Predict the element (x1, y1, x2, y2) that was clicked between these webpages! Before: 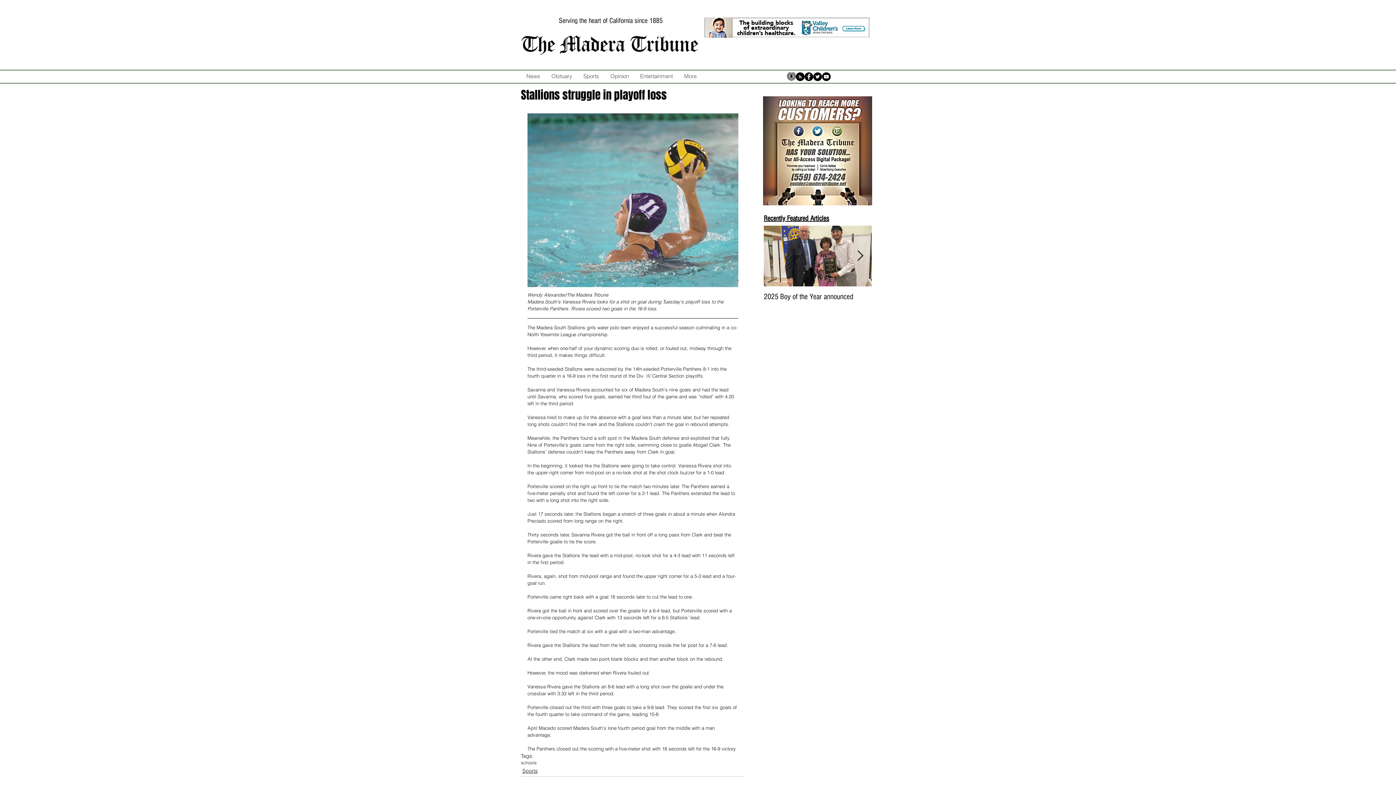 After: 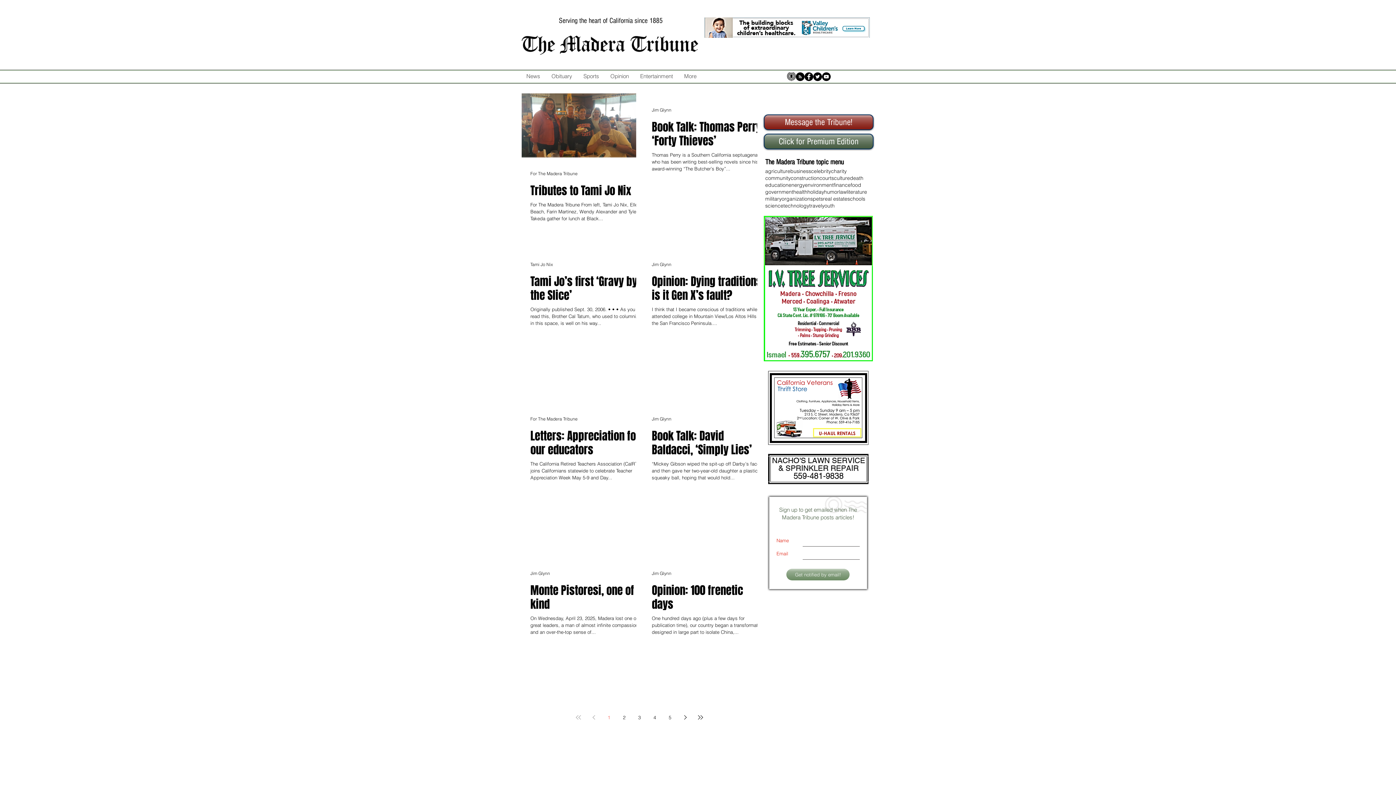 Action: label: Opinion bbox: (604, 72, 634, 80)